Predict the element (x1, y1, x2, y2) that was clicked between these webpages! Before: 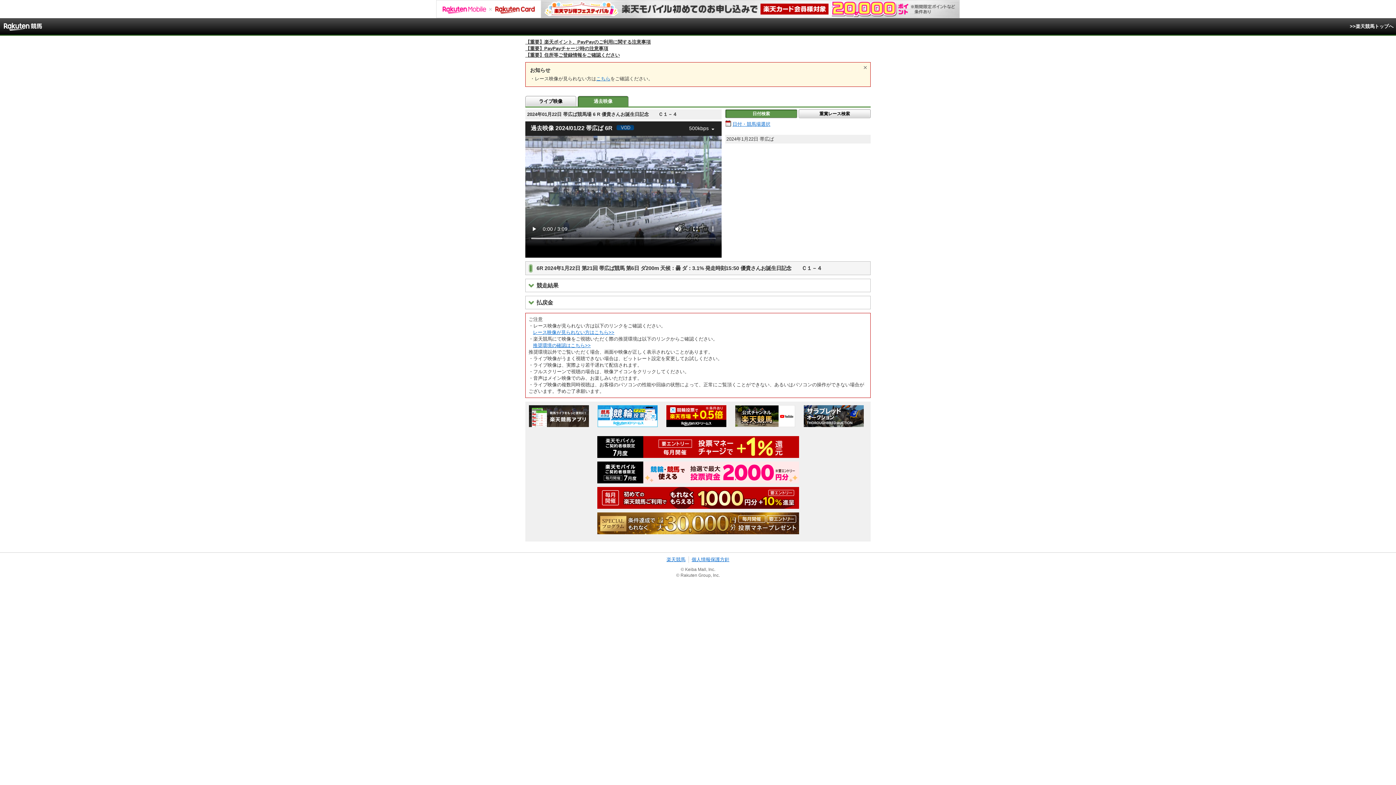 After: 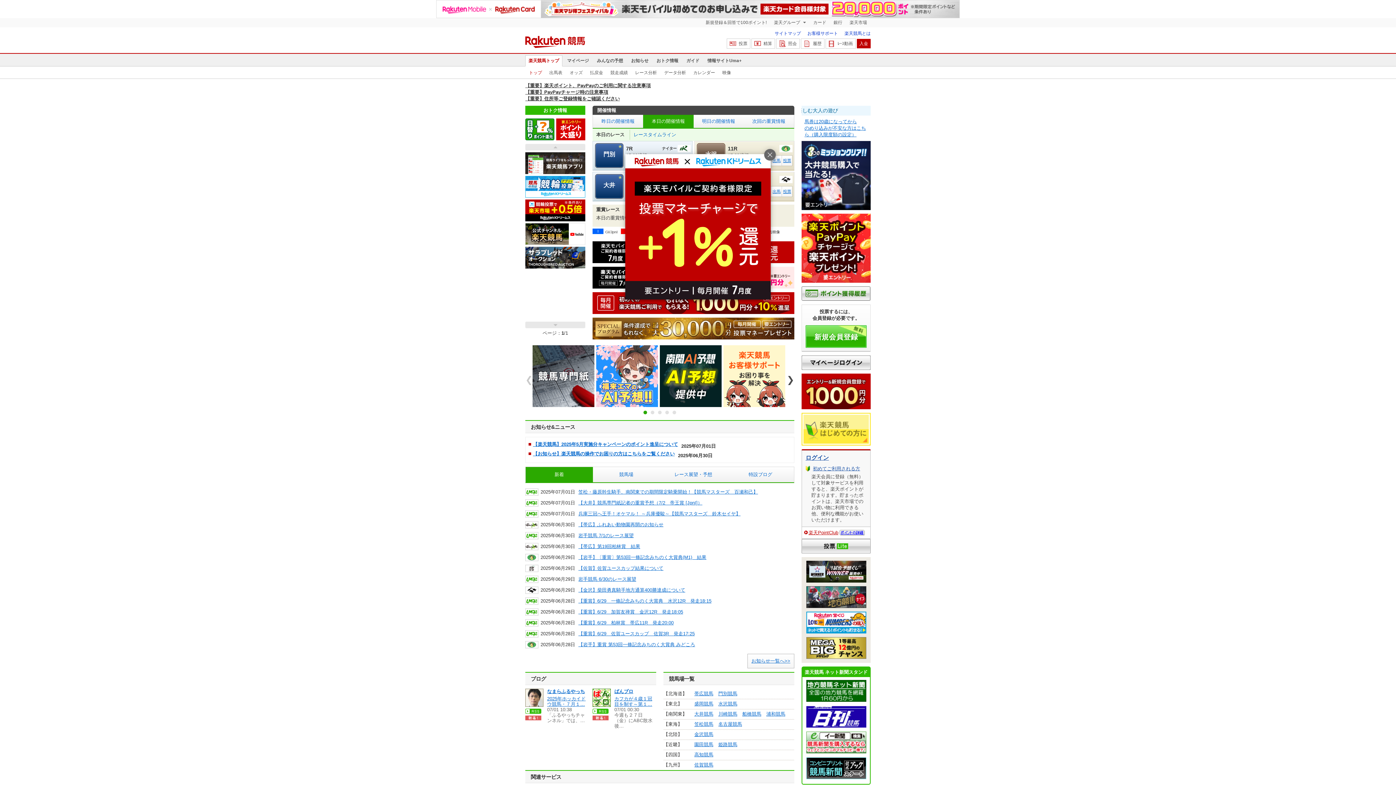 Action: bbox: (1350, 23, 1393, 29) label: >>楽天競馬トップへ